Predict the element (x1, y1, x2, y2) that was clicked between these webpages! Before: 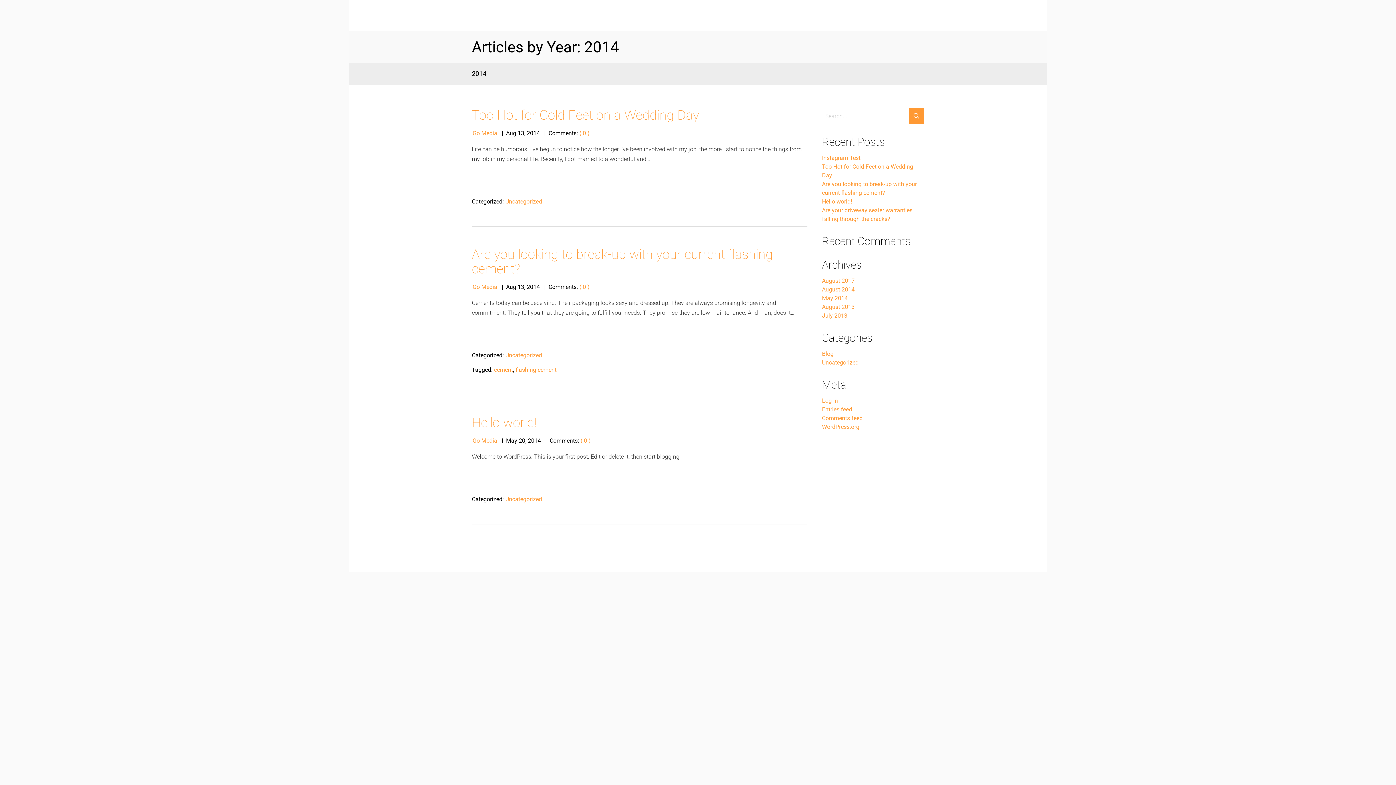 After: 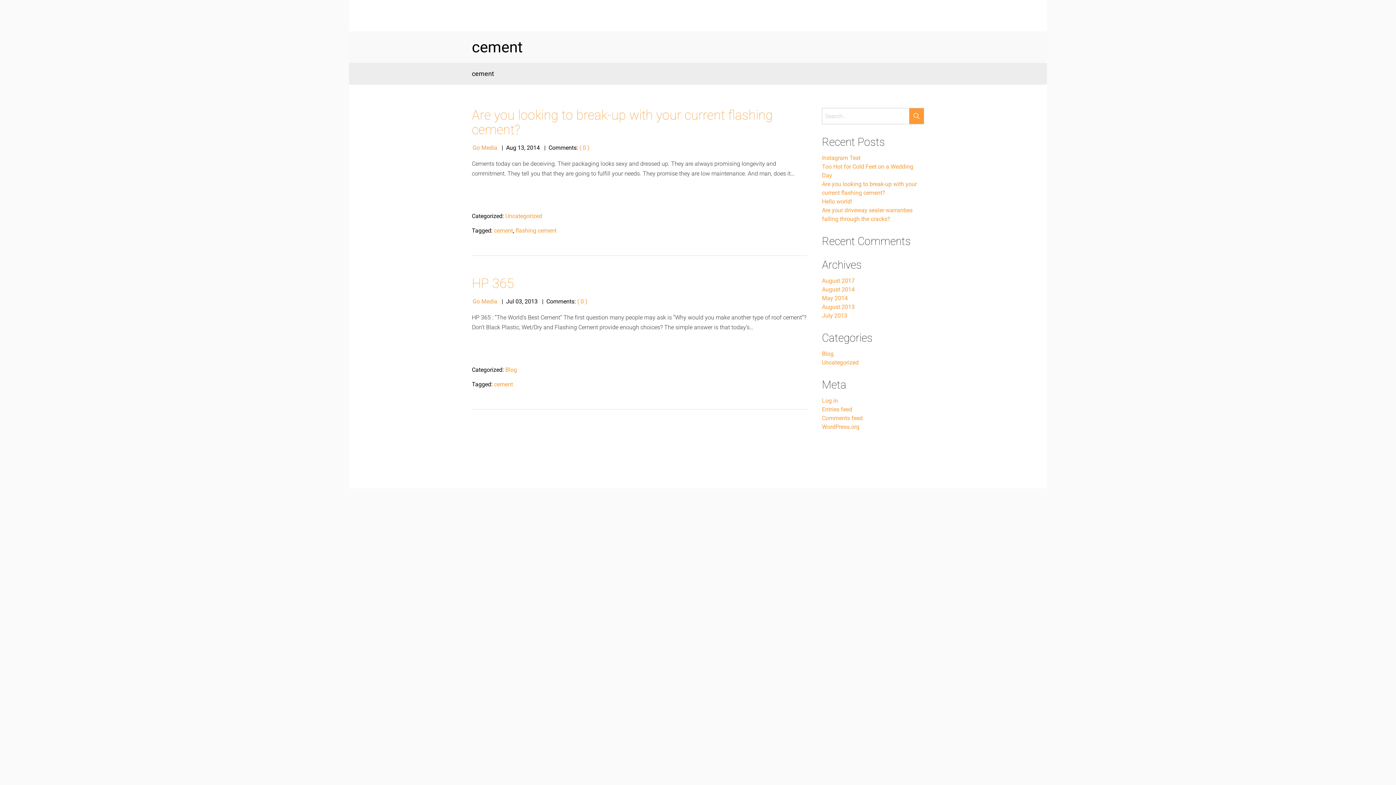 Action: bbox: (494, 366, 513, 373) label: cement